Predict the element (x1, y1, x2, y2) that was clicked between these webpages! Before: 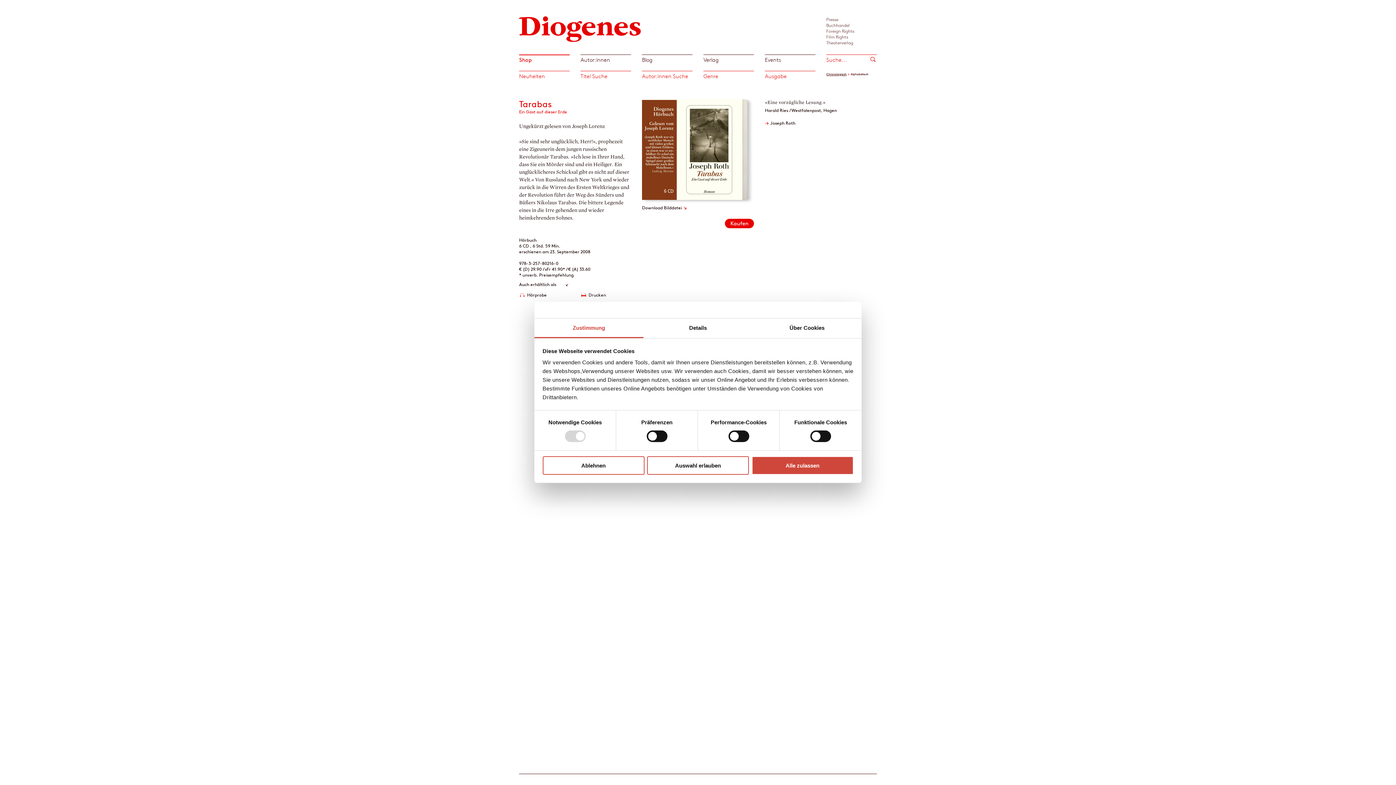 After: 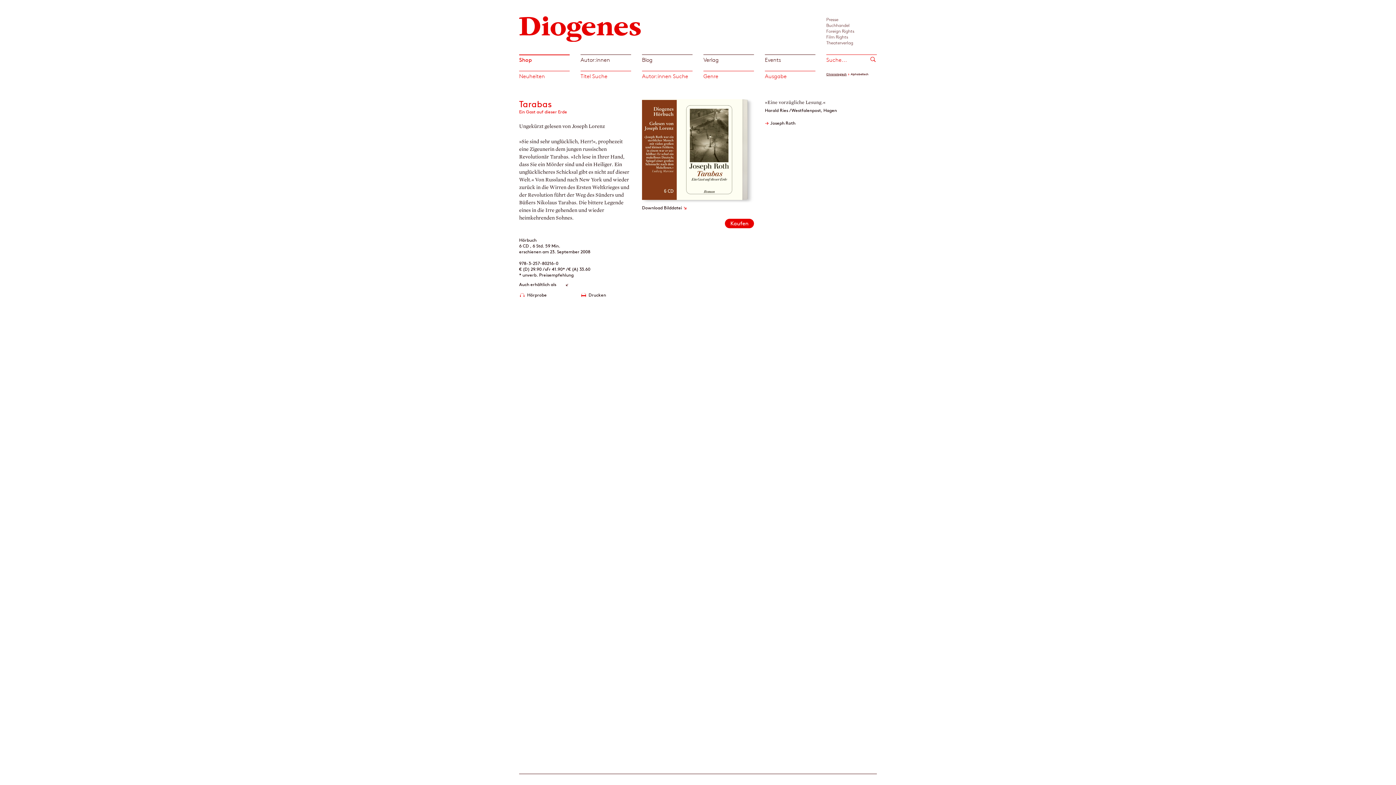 Action: label: Alle zulassen bbox: (751, 456, 853, 474)